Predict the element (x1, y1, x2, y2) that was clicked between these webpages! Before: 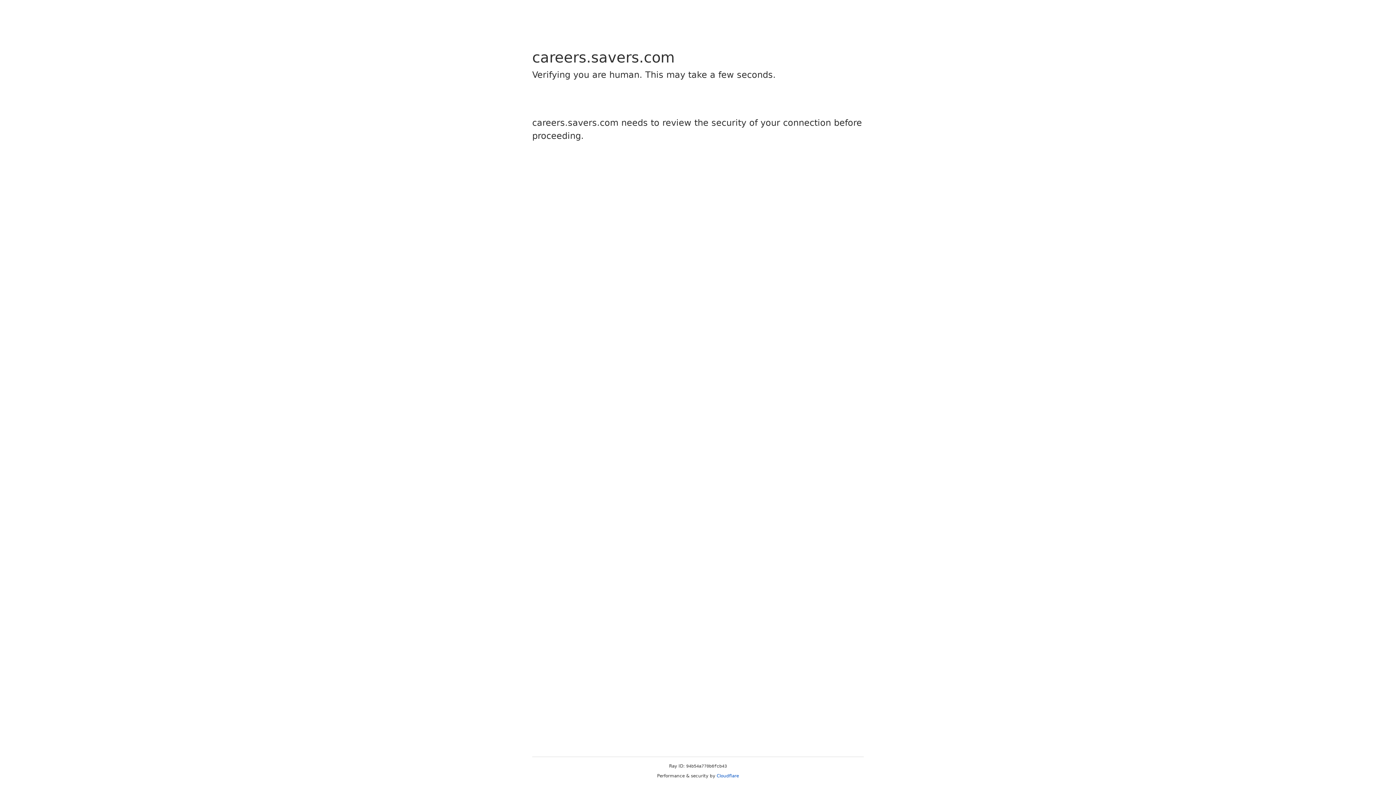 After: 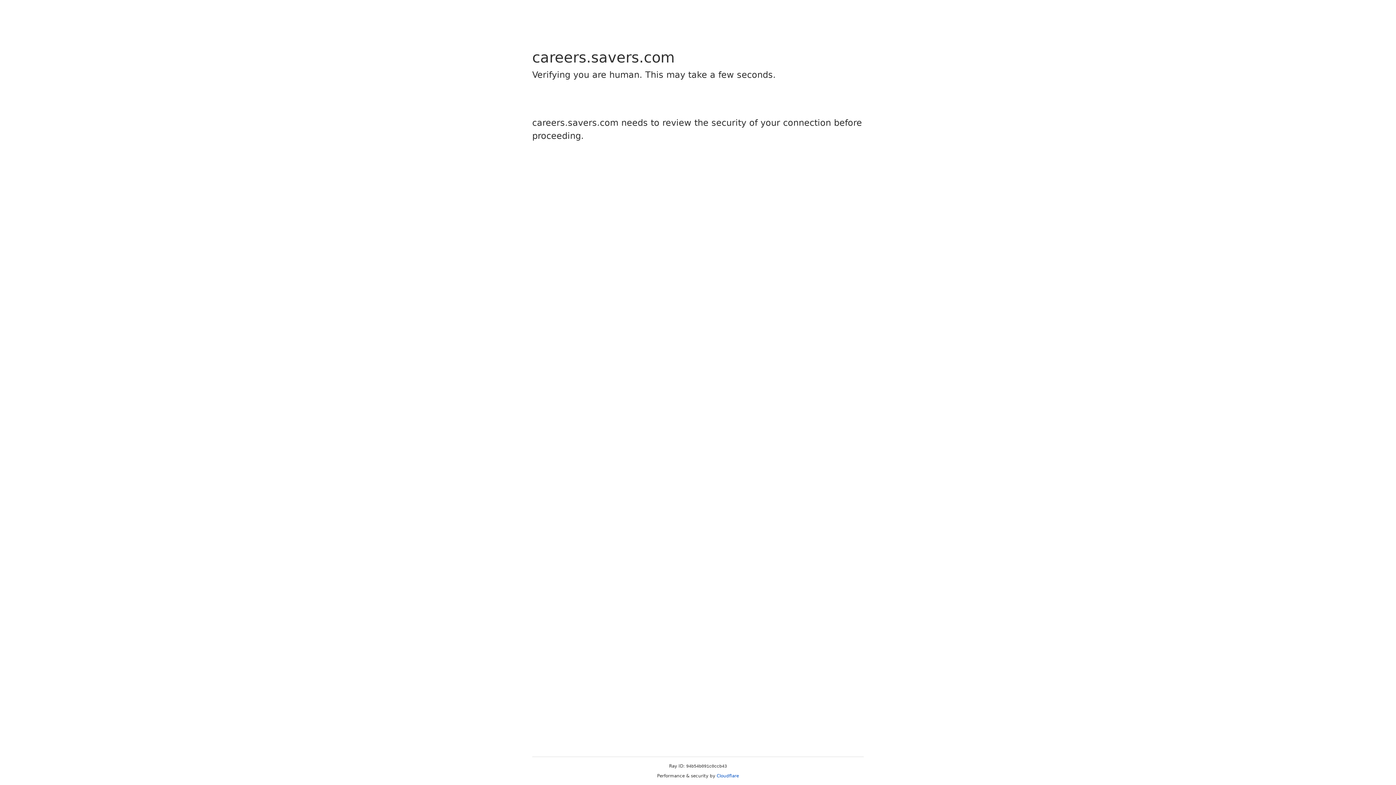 Action: label: Cloudflare bbox: (716, 773, 739, 778)